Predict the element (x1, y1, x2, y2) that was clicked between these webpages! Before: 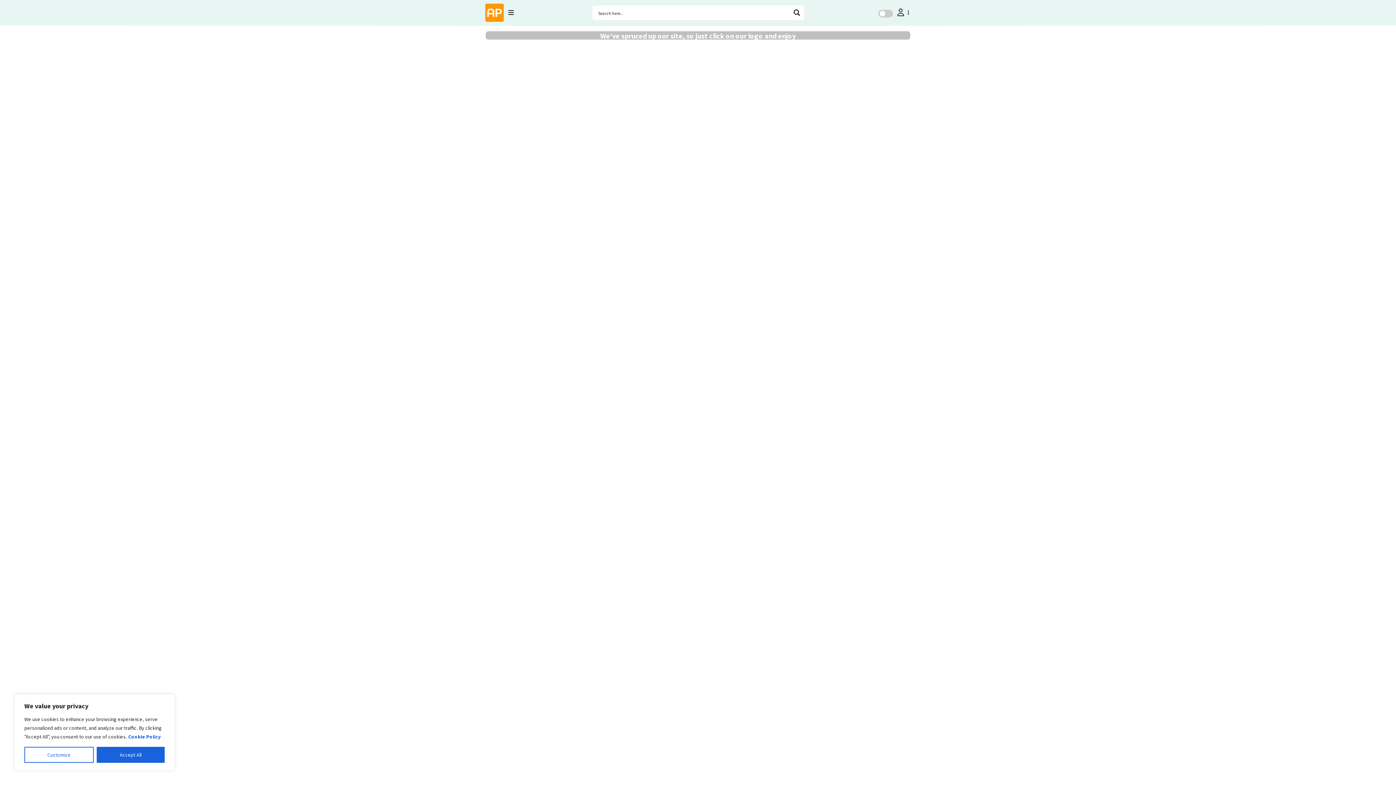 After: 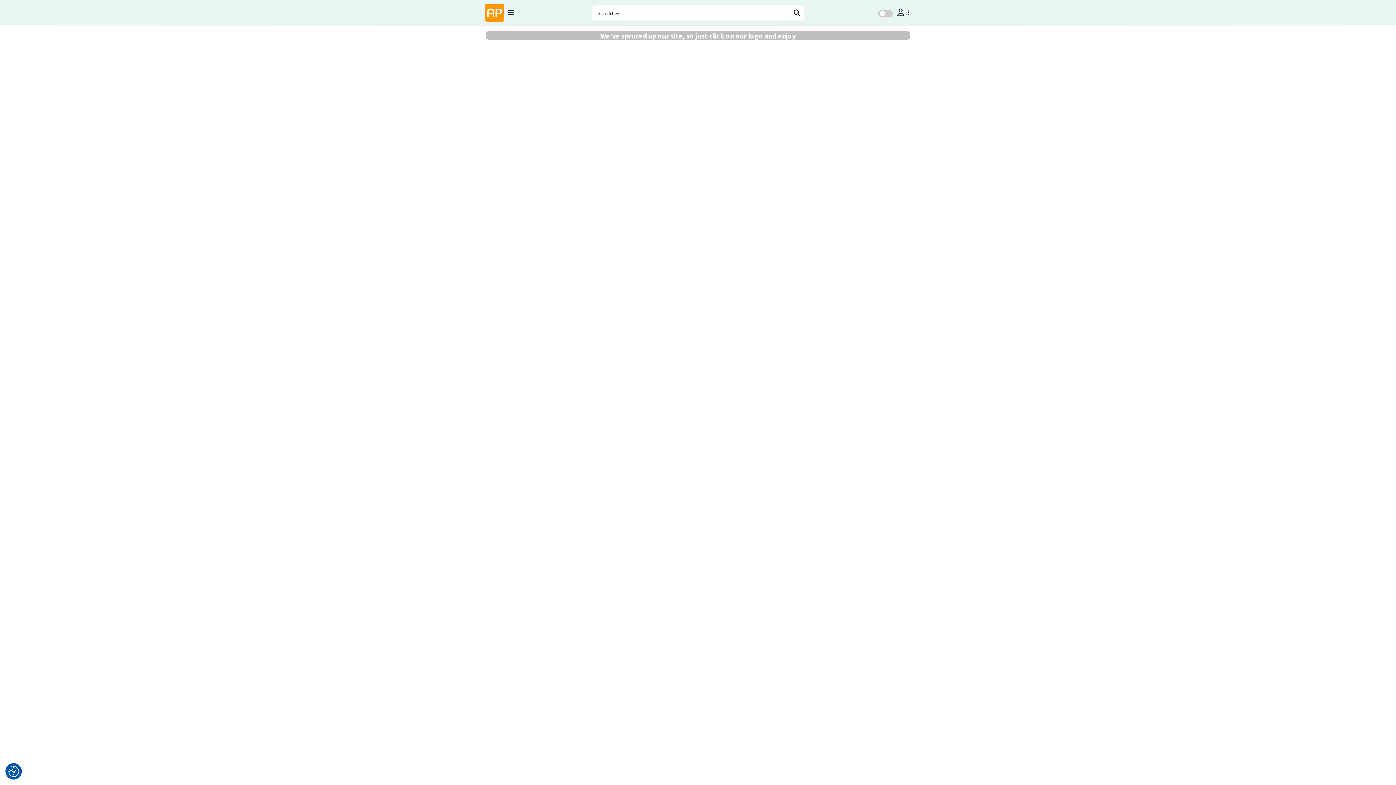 Action: label: Accept All bbox: (96, 747, 164, 763)